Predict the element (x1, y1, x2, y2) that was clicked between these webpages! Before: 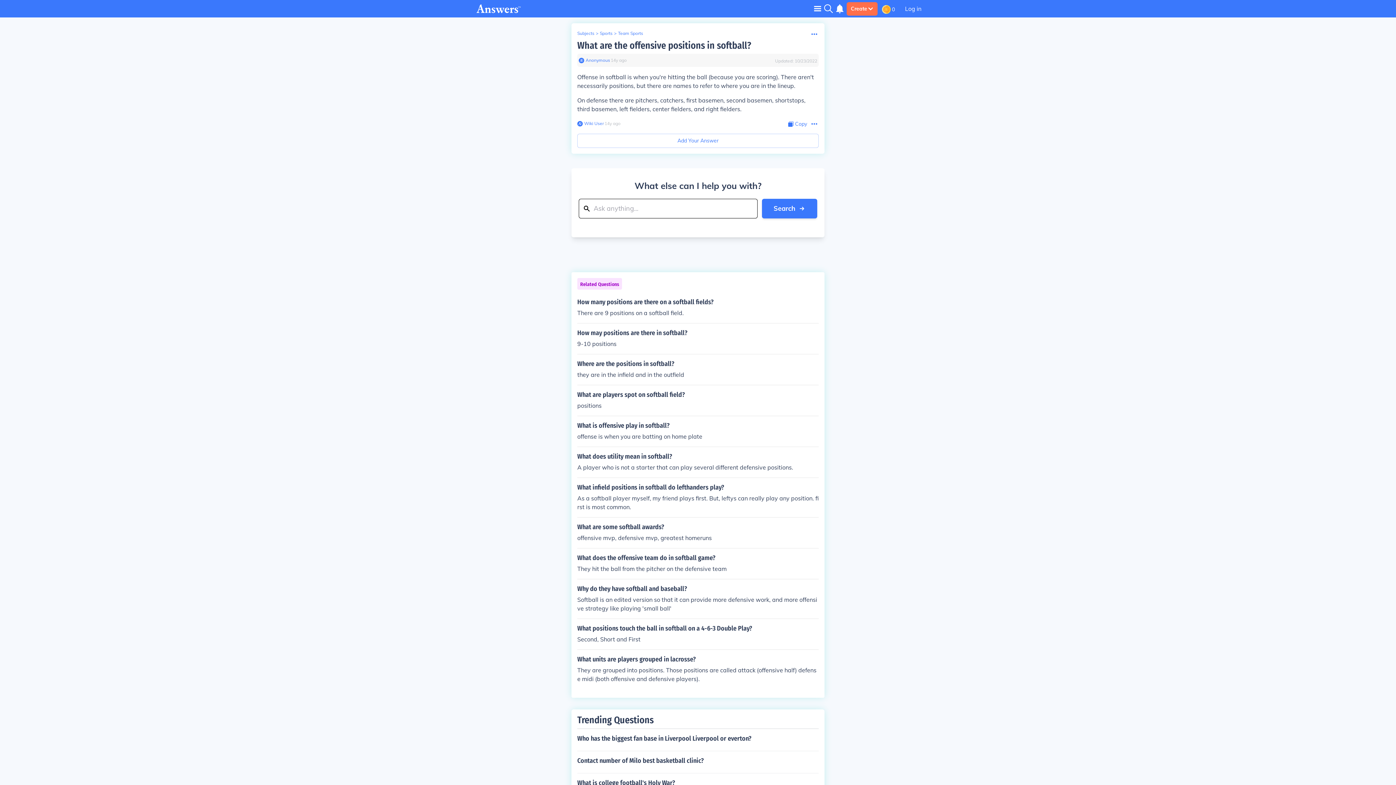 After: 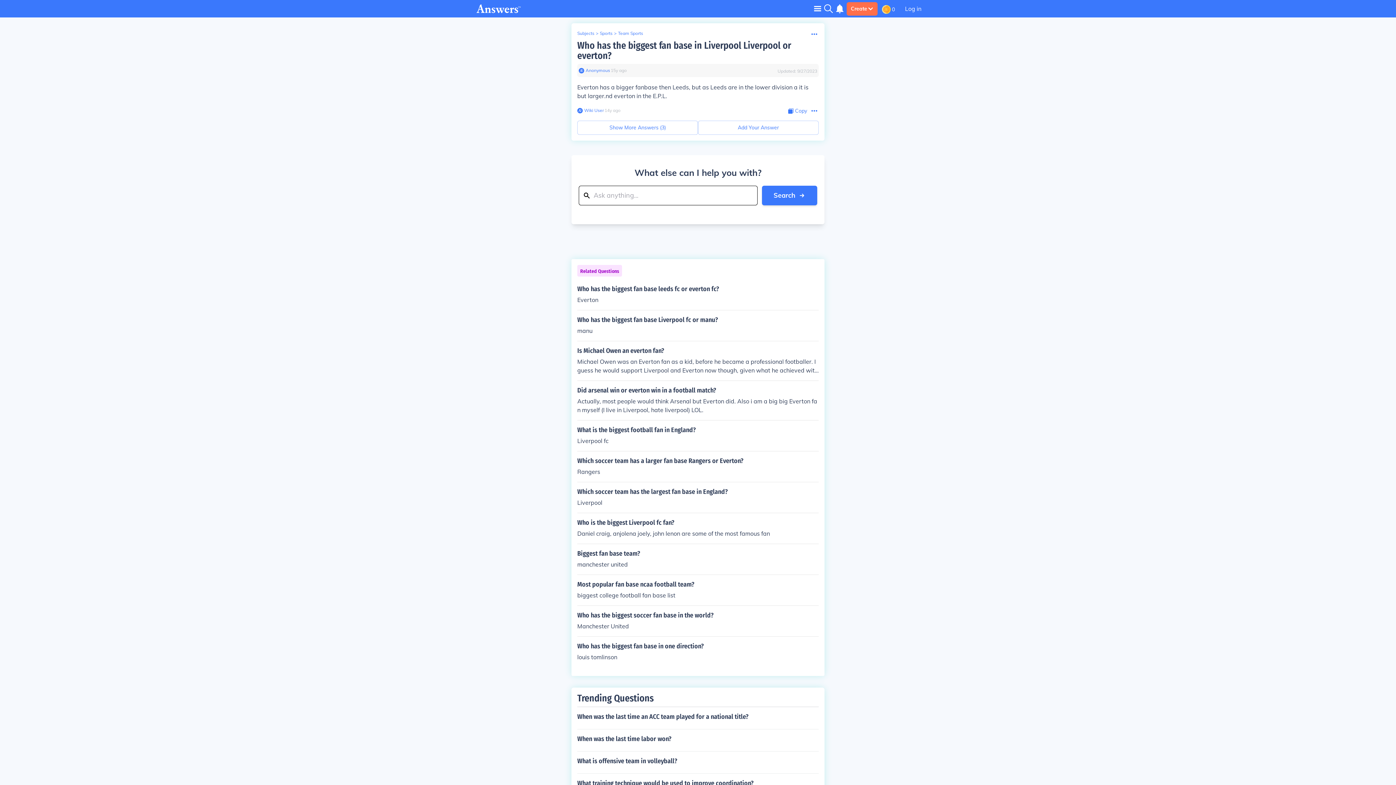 Action: label: Who has the biggest fan base in Liverpool Liverpool or everton? bbox: (577, 728, 818, 748)